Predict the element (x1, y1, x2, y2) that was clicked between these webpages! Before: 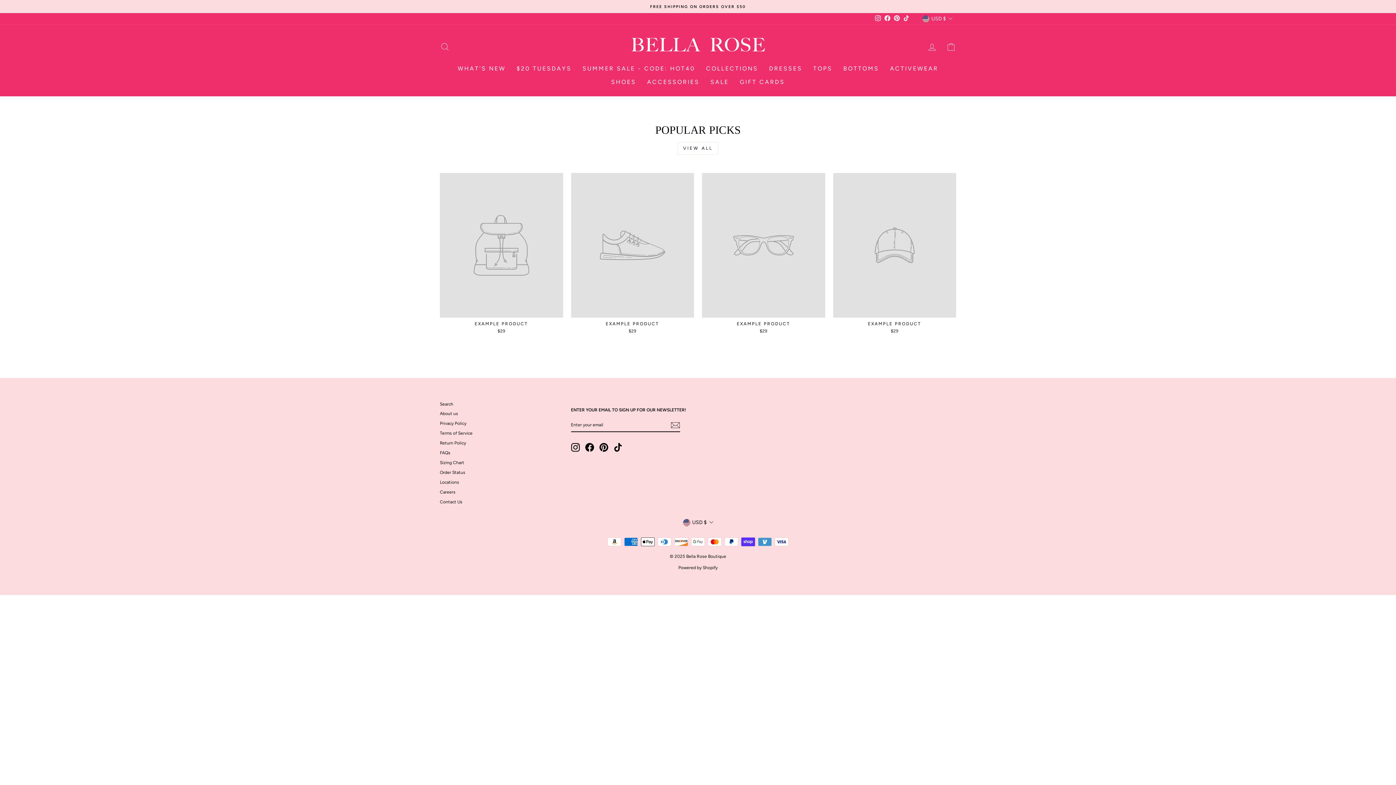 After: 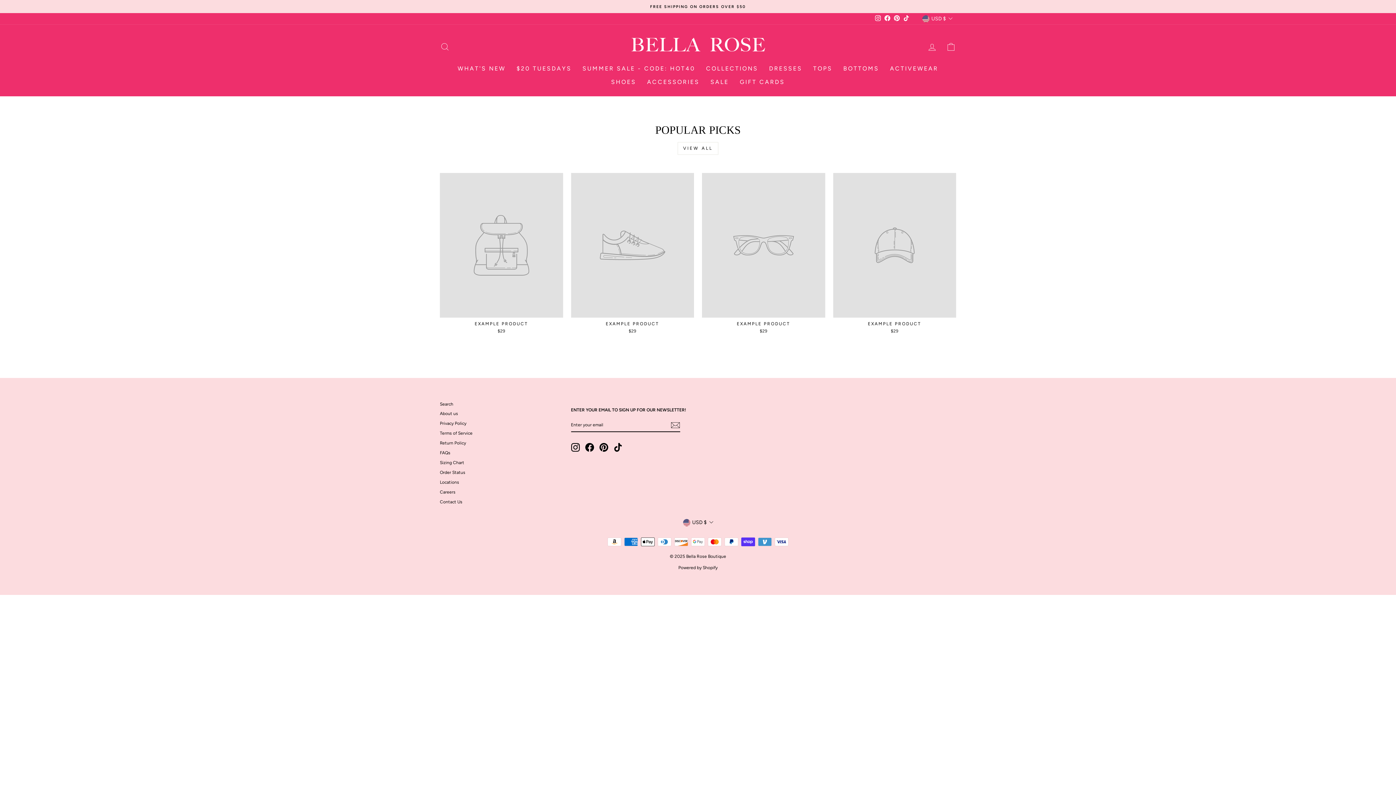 Action: bbox: (440, 172, 563, 336) label: EXAMPLE PRODUCT
$29